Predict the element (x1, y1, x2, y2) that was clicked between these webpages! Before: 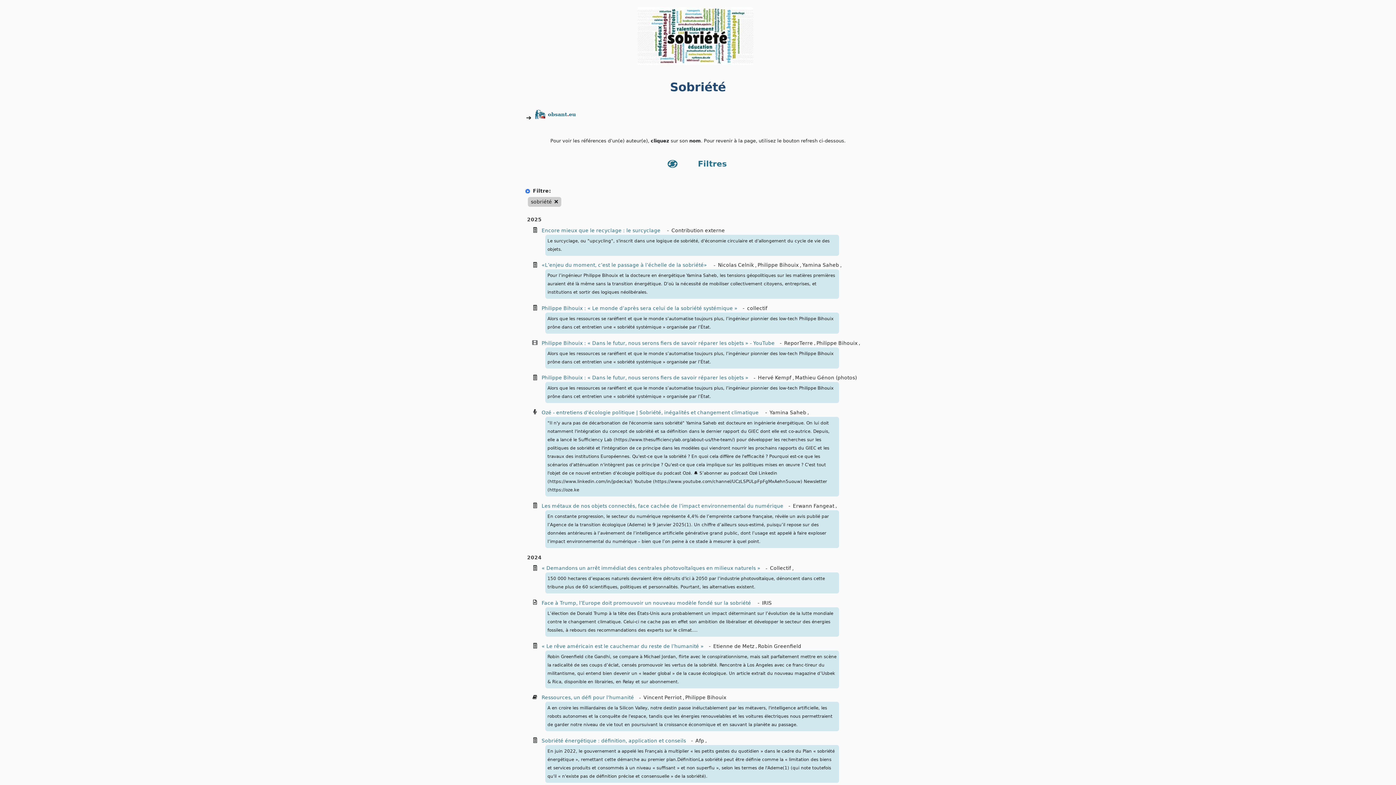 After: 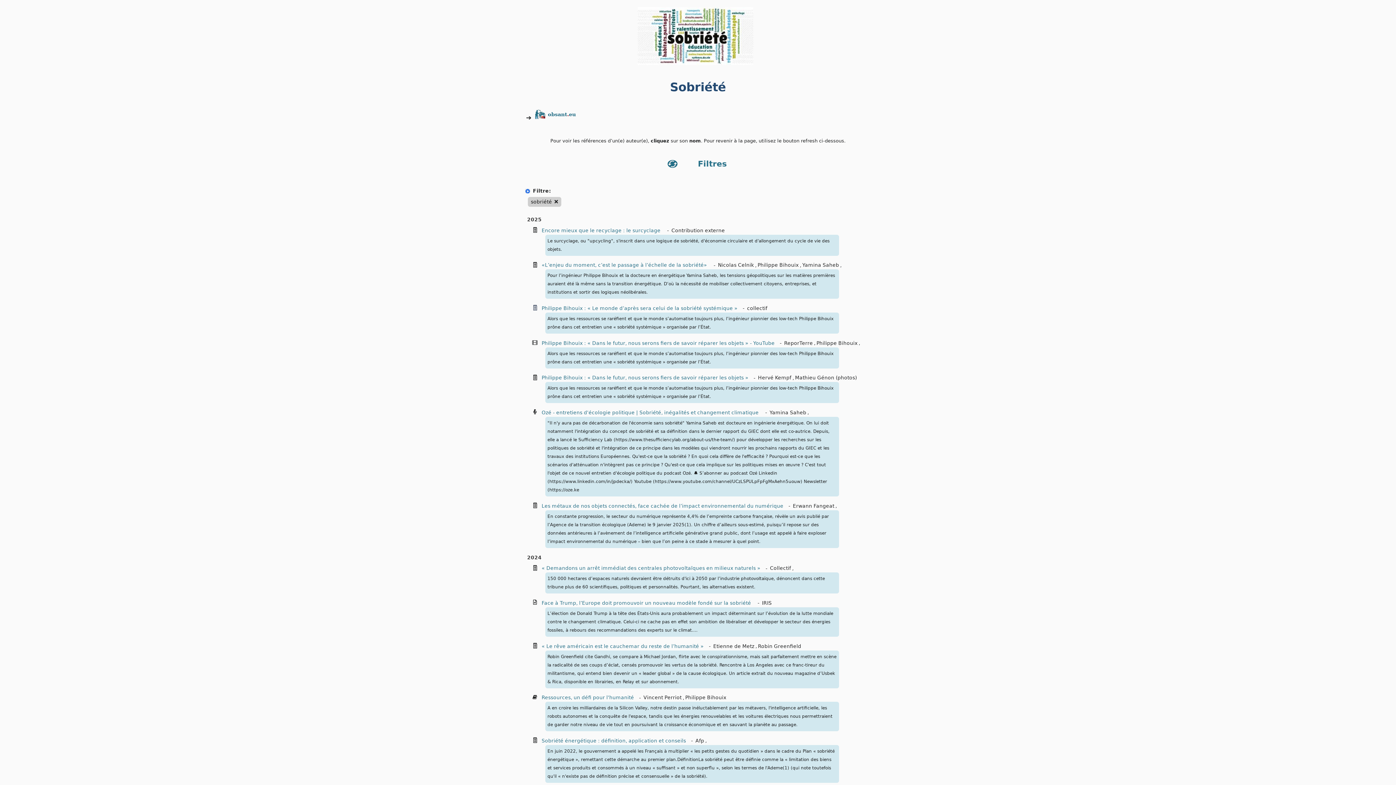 Action: bbox: (532, 303, 538, 312)